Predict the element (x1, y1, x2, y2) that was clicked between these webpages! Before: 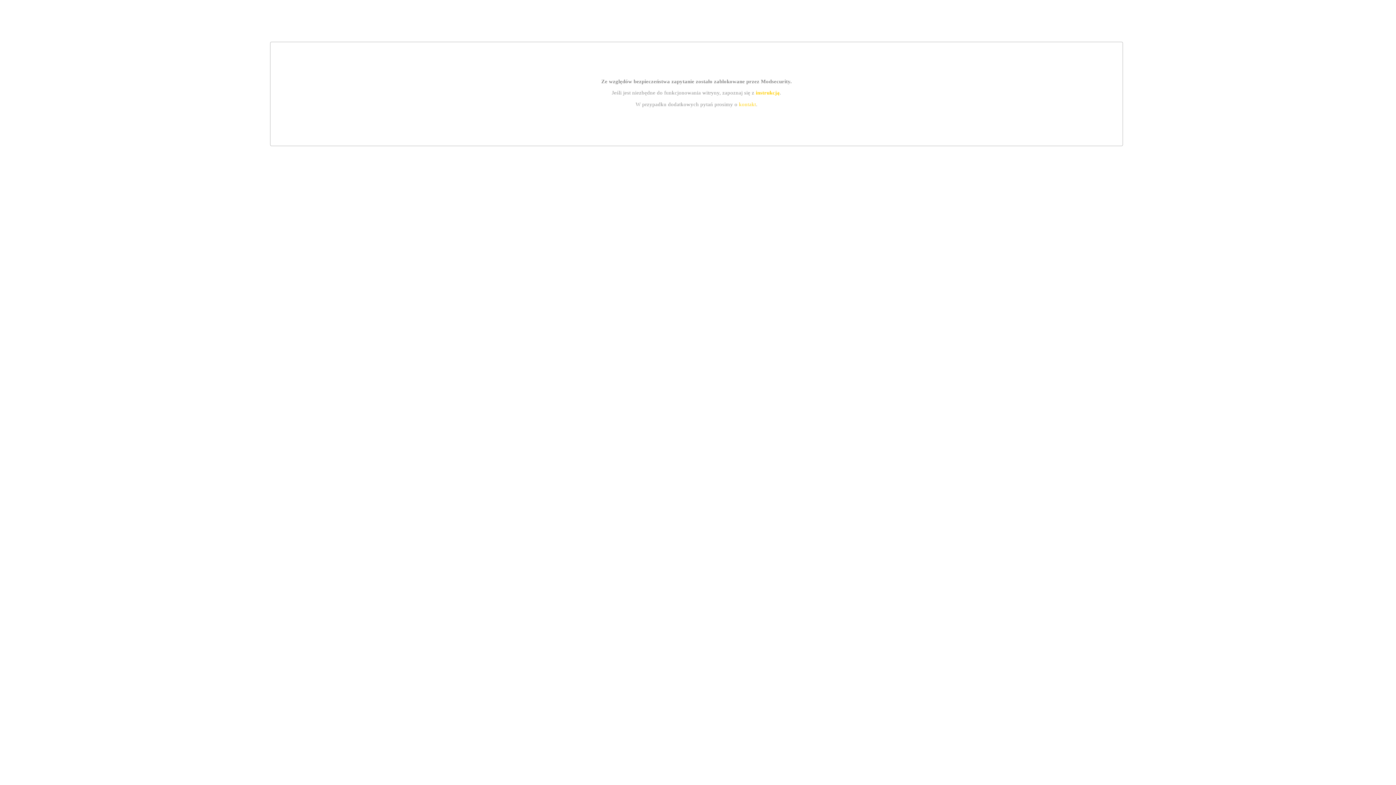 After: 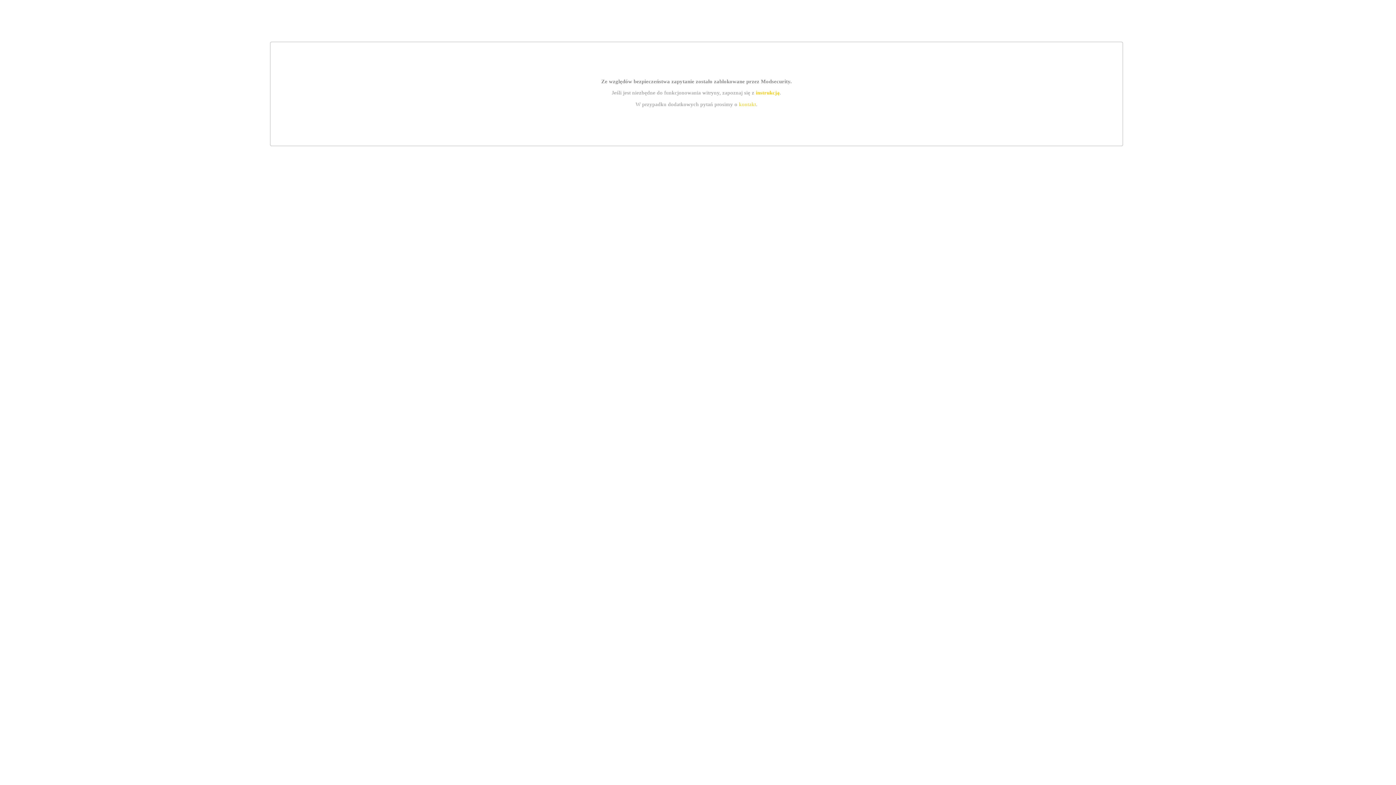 Action: label: kontakt bbox: (739, 101, 756, 107)